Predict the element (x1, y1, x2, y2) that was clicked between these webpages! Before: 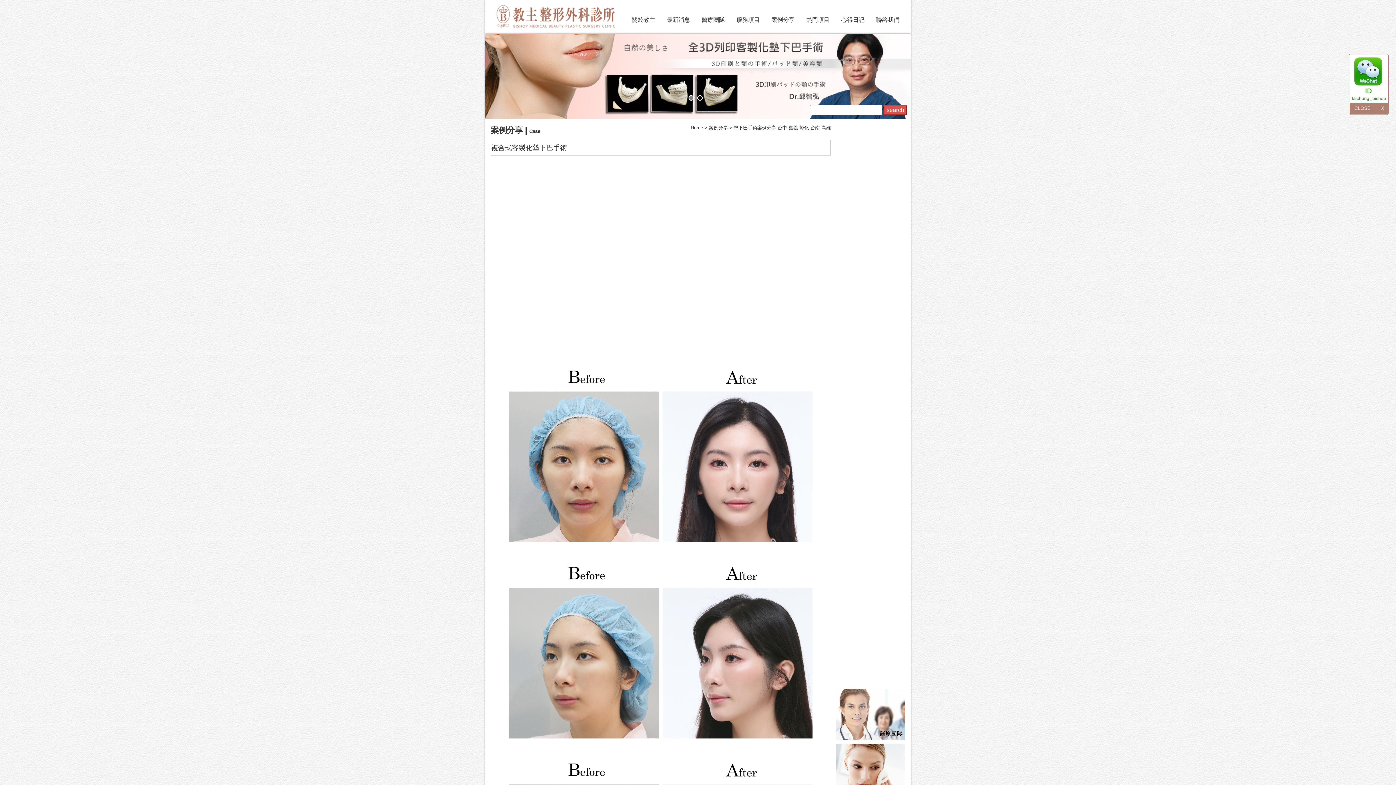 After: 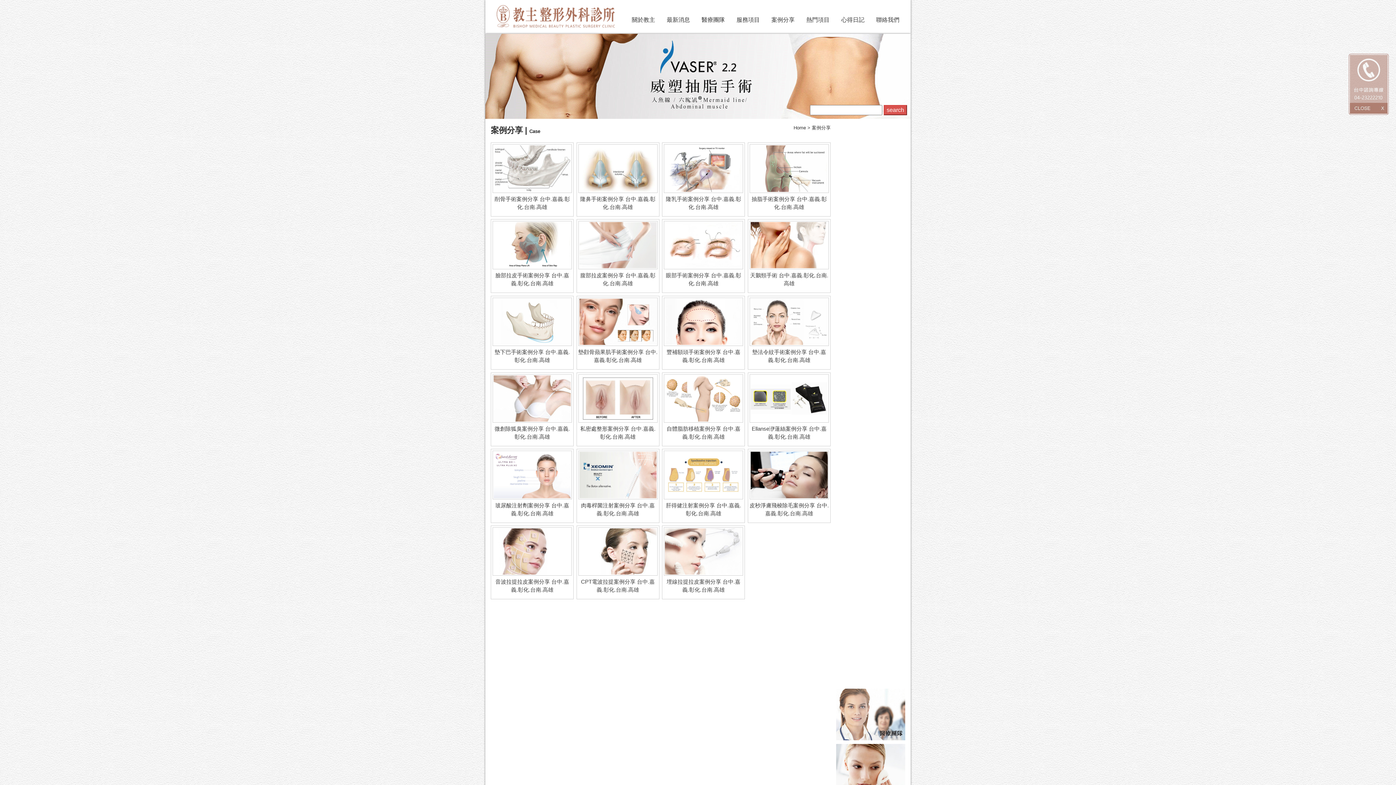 Action: bbox: (765, 10, 800, 29) label: 案例分享